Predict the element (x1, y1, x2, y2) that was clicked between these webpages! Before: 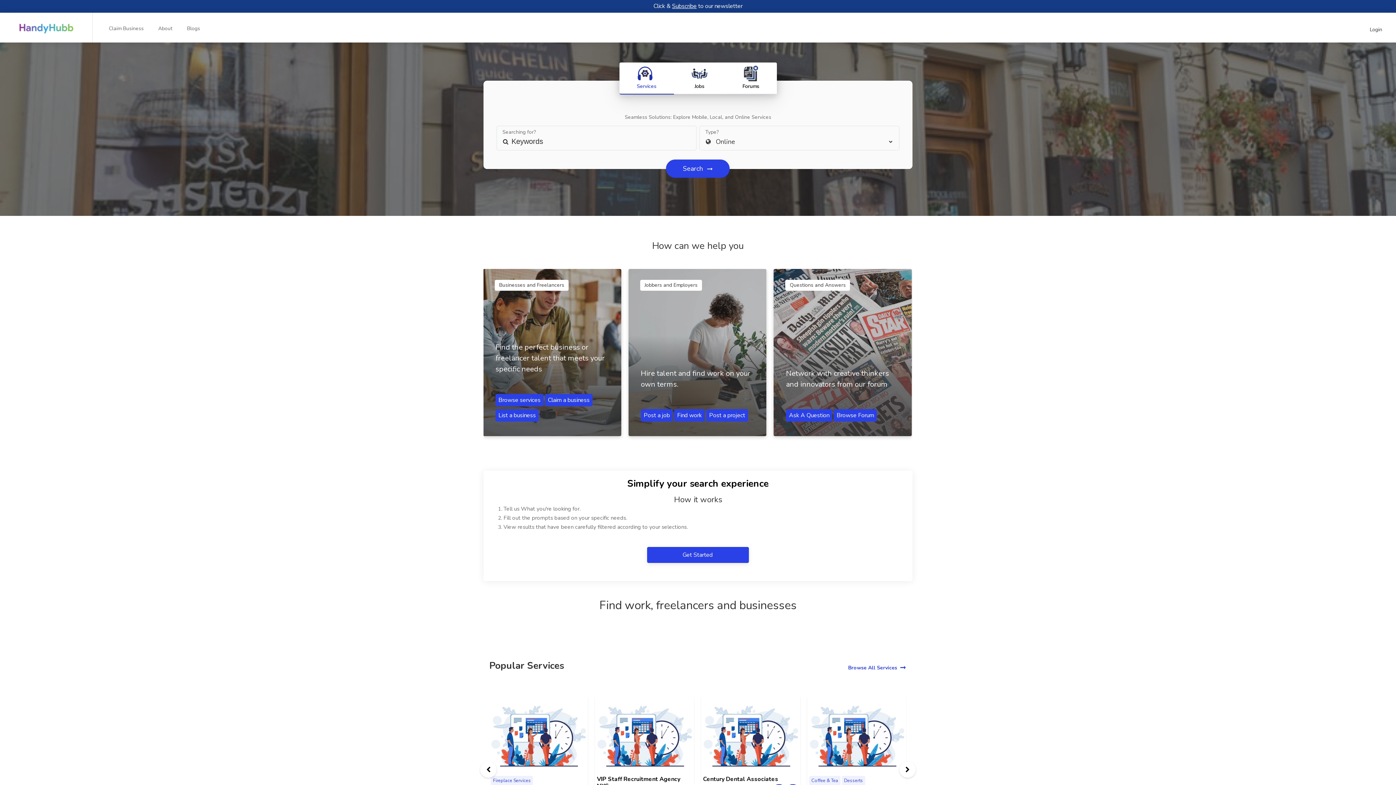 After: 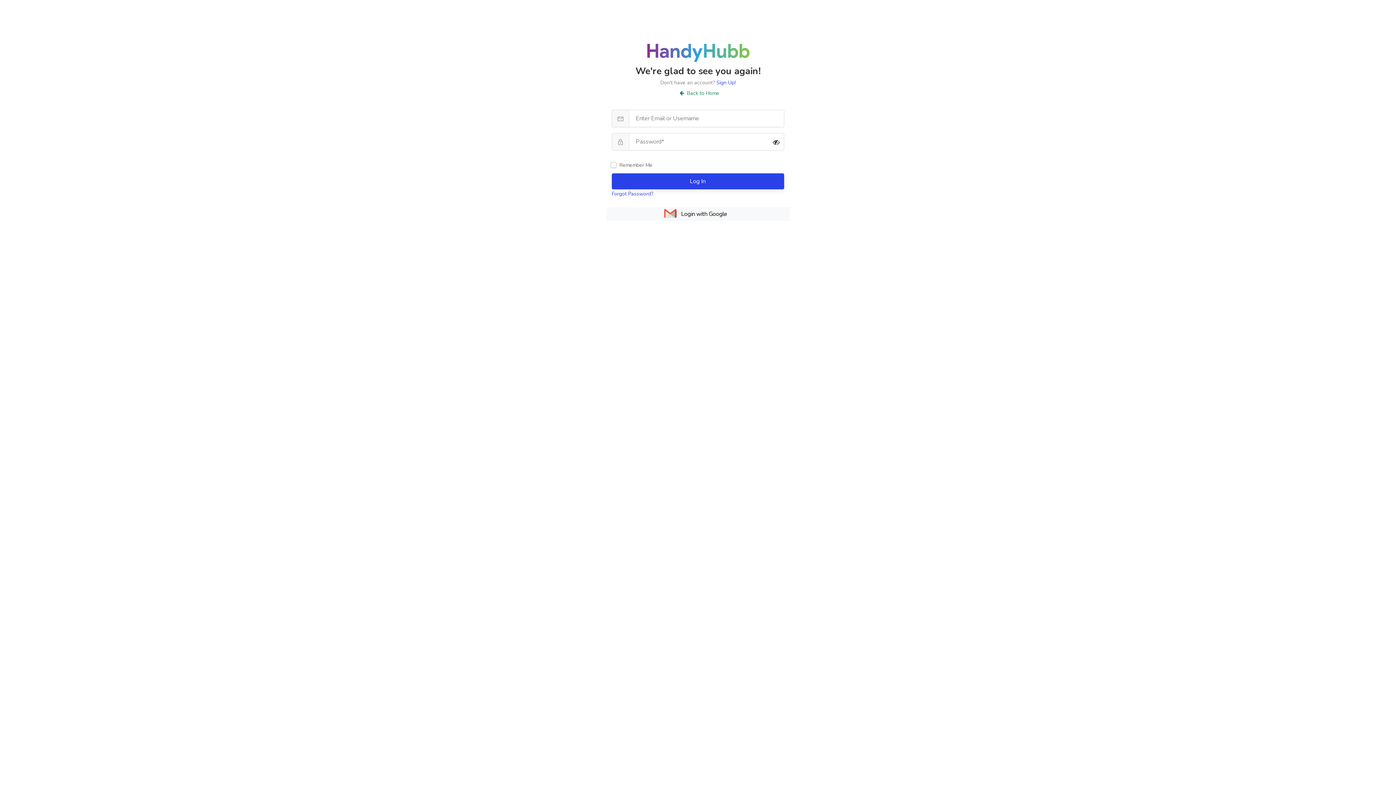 Action: label: Post a project bbox: (706, 409, 748, 421)